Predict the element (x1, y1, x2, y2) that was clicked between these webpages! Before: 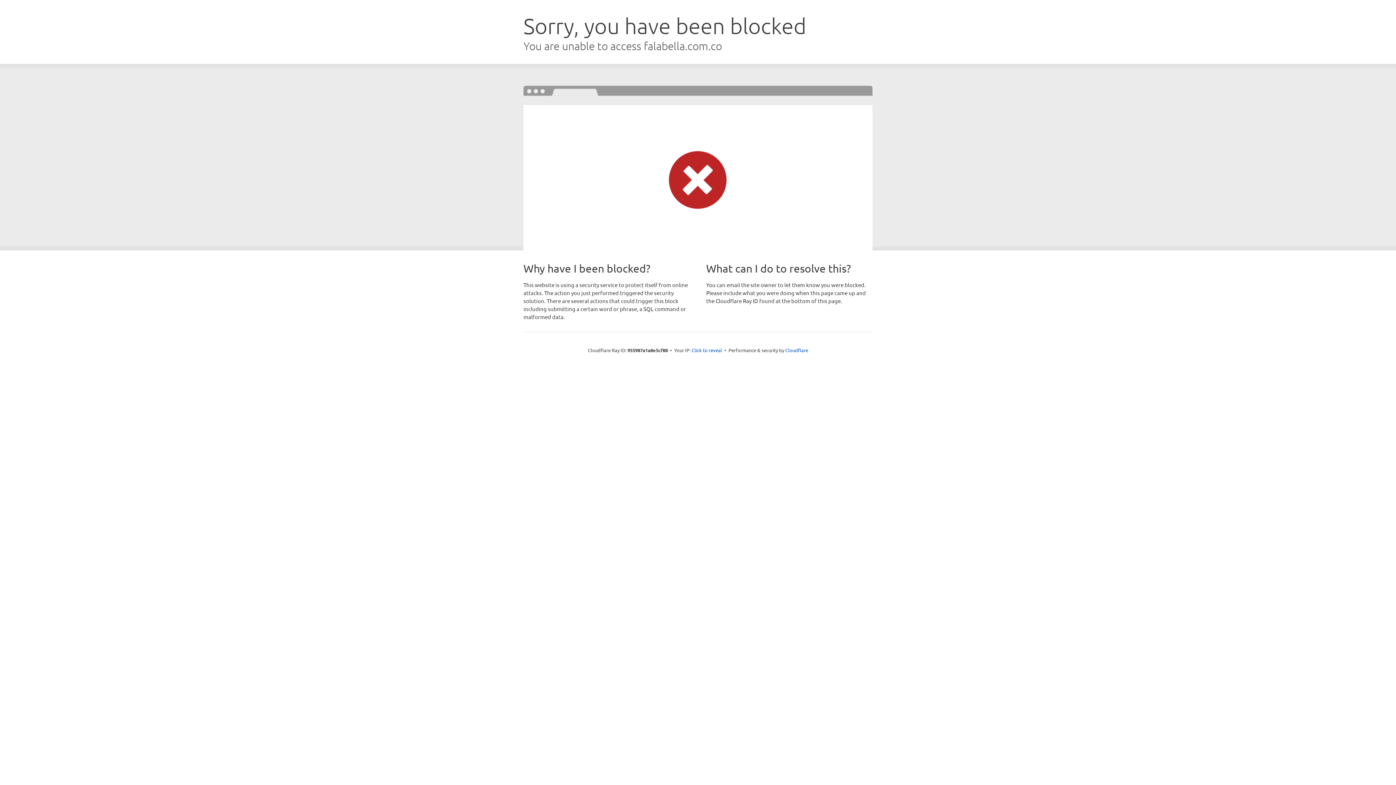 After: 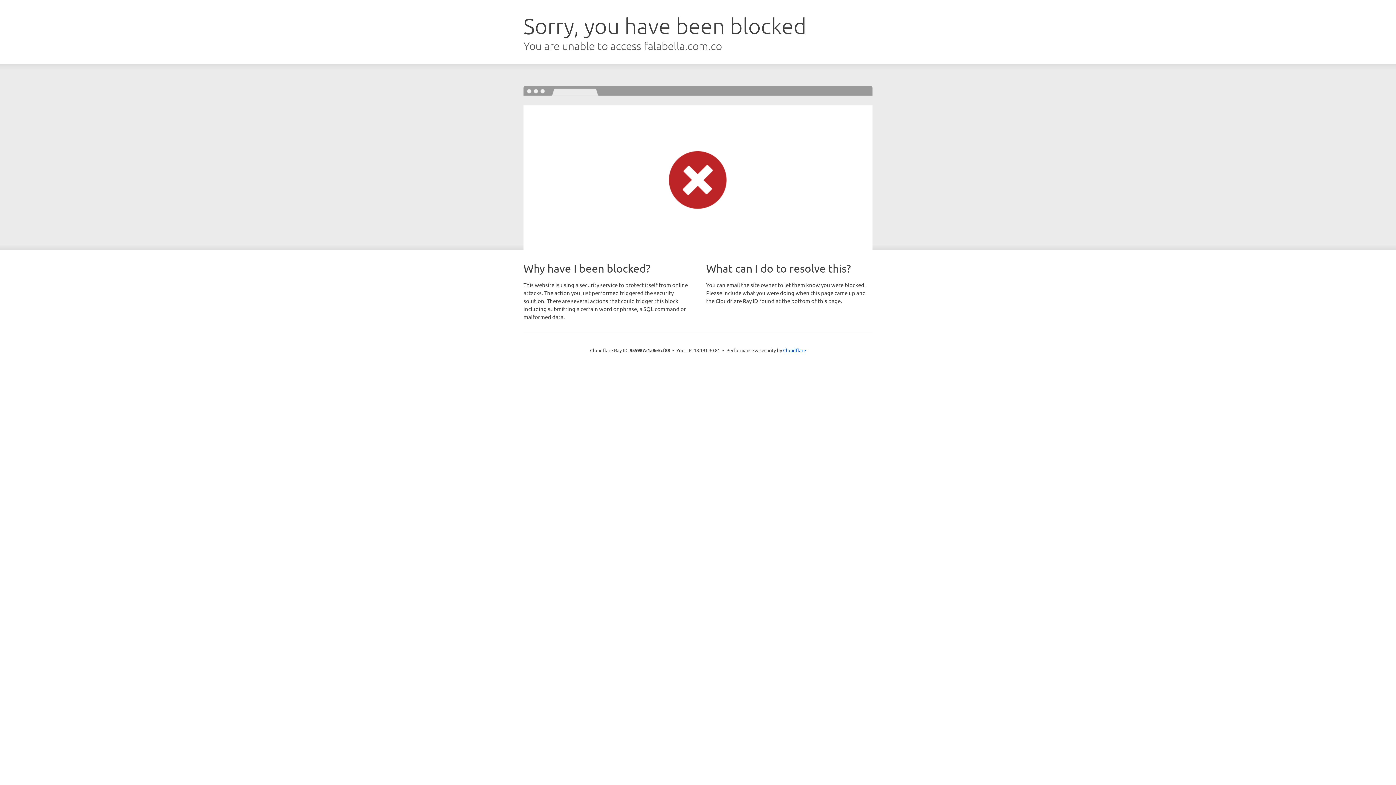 Action: bbox: (691, 346, 722, 353) label: Click to reveal